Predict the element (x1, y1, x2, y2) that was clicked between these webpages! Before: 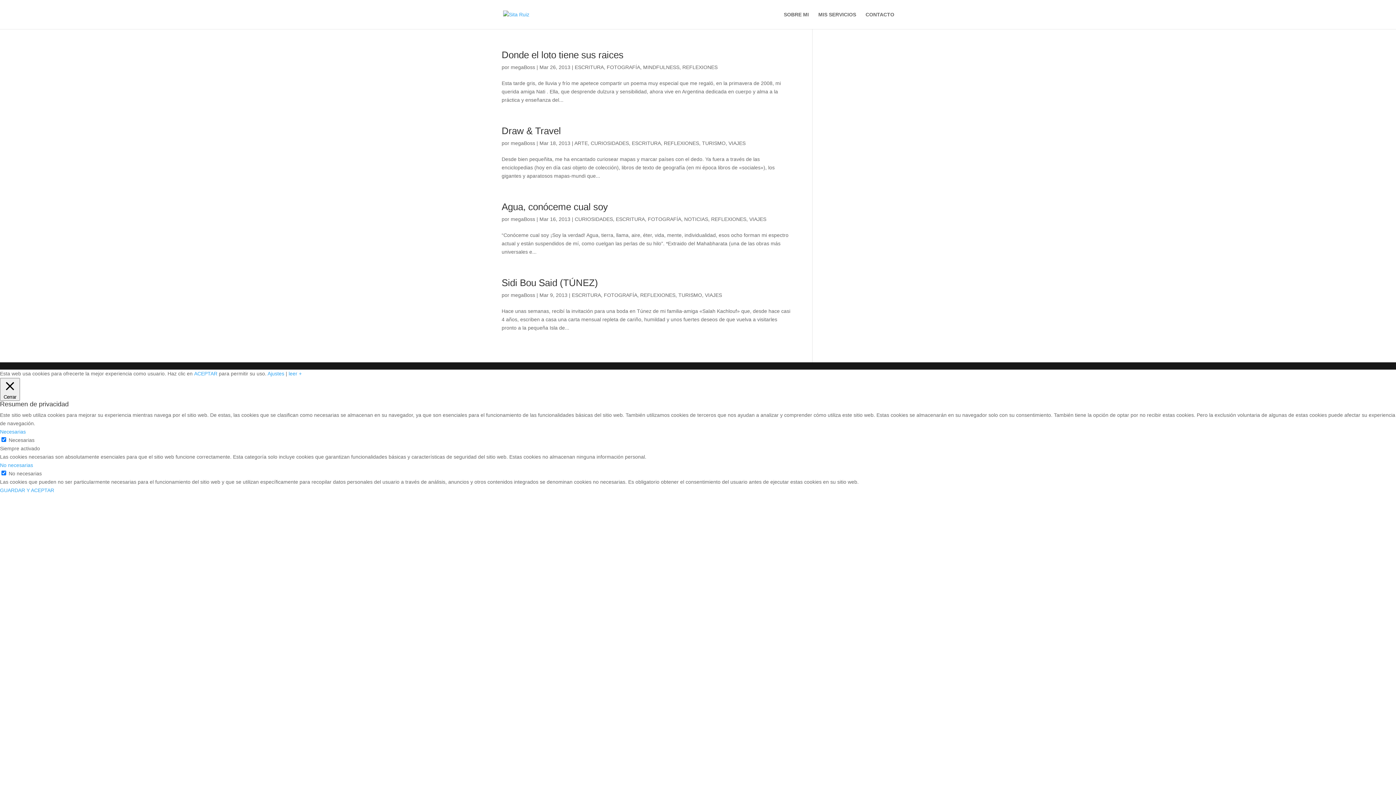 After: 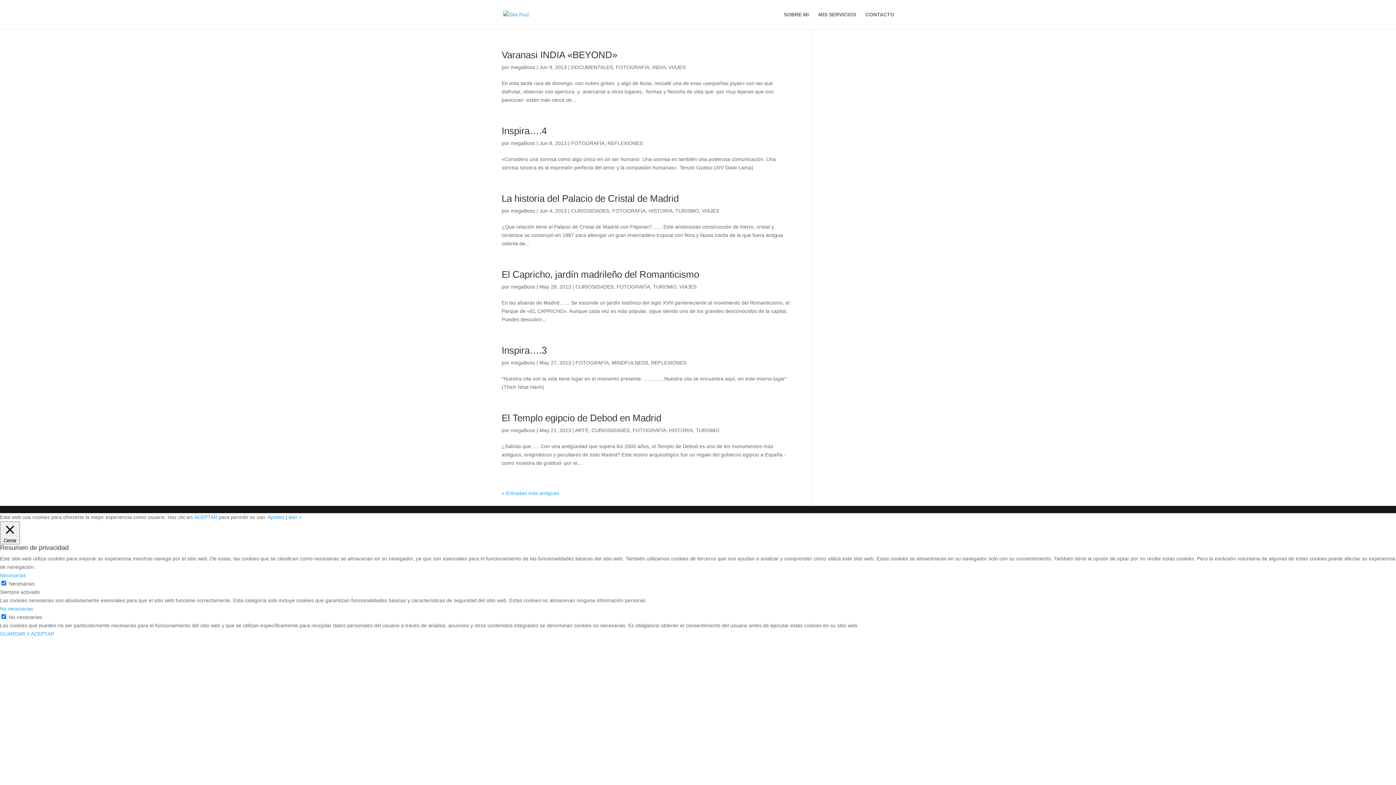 Action: label: FOTOGRAFÍA bbox: (604, 292, 637, 298)